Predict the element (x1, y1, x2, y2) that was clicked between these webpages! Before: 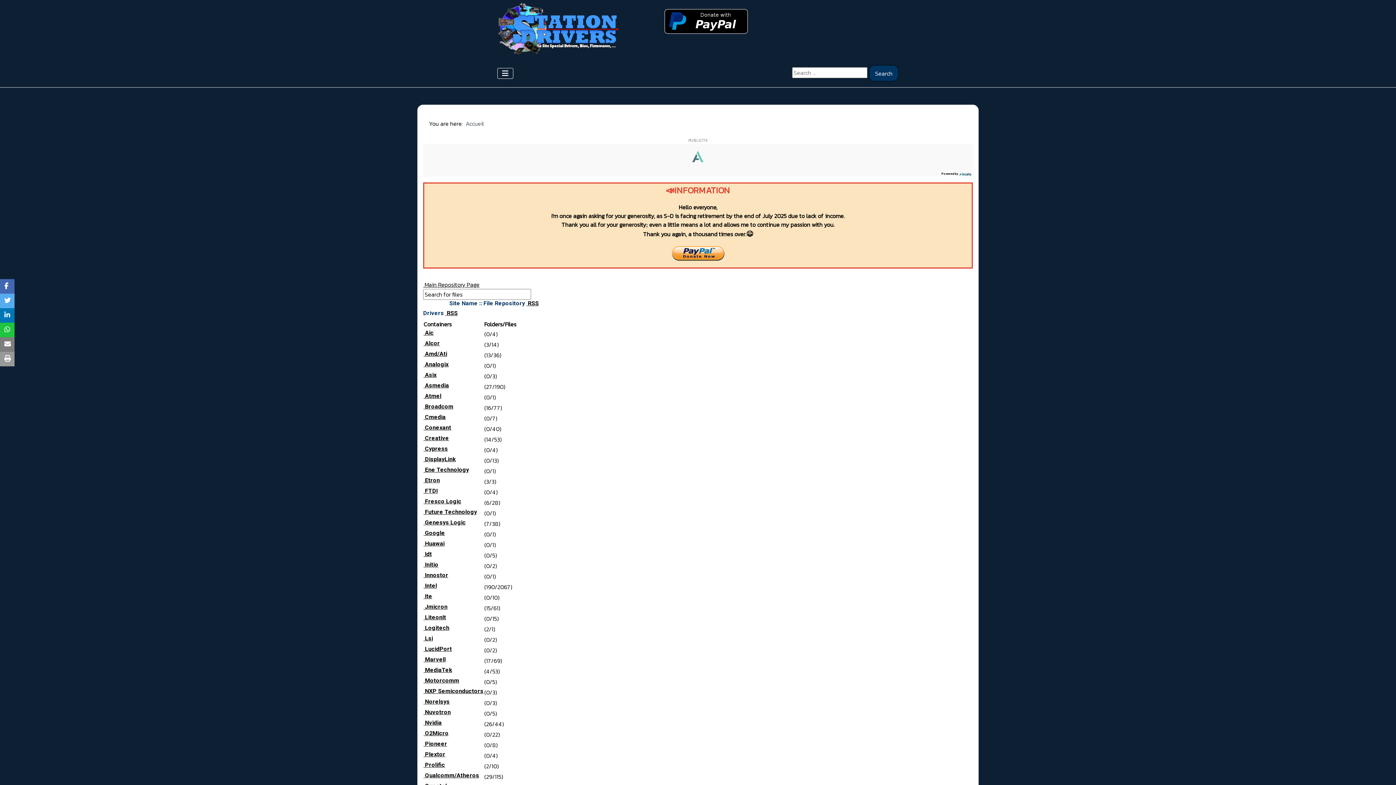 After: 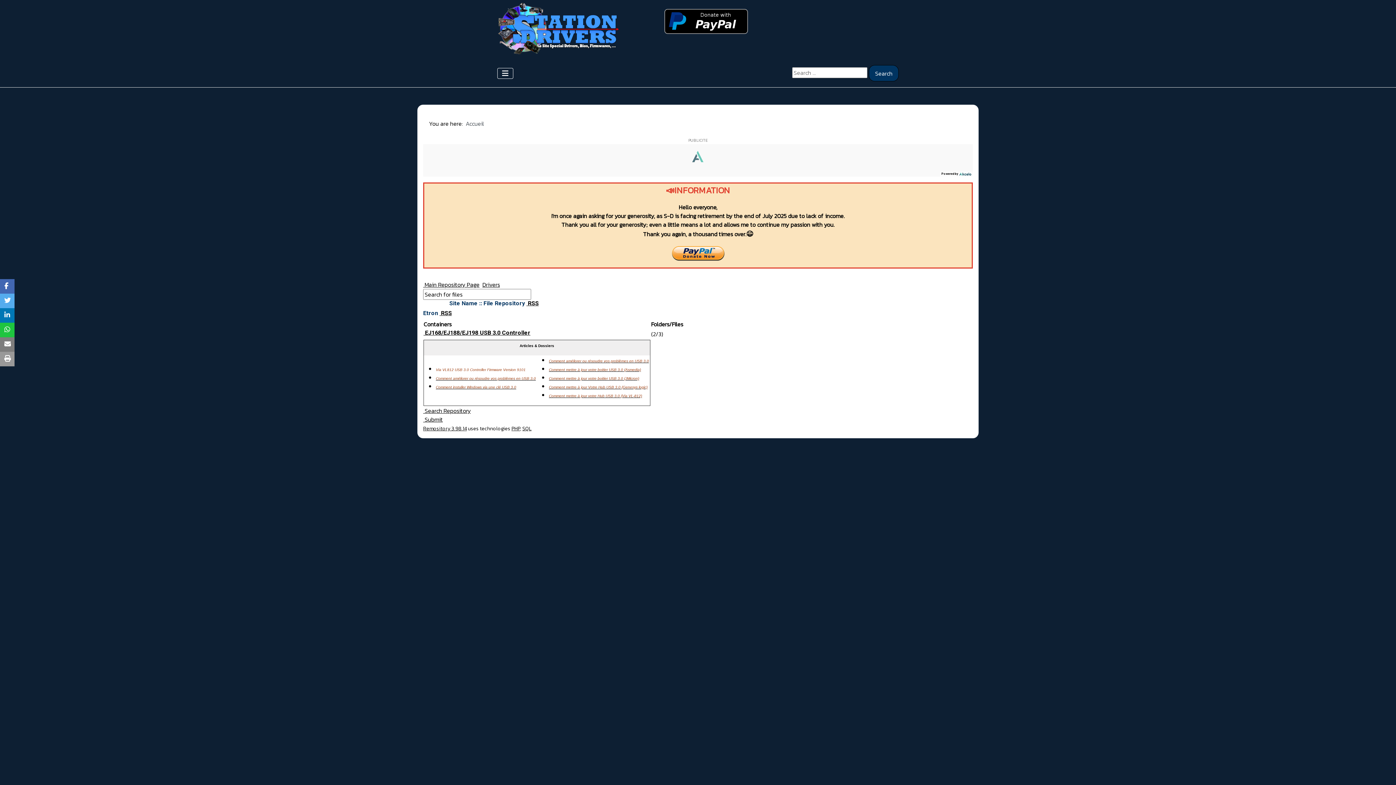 Action: bbox: (423, 477, 440, 484) label:  Etron